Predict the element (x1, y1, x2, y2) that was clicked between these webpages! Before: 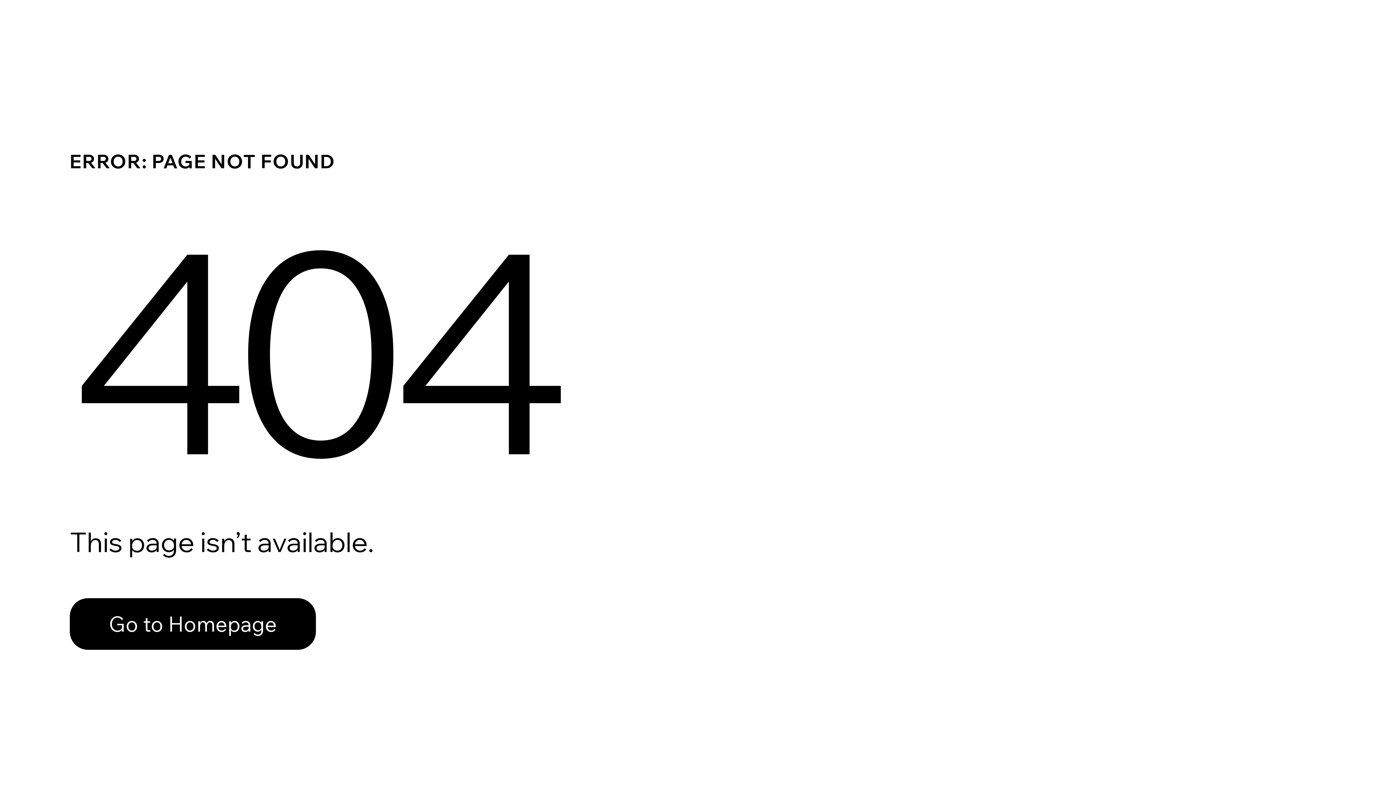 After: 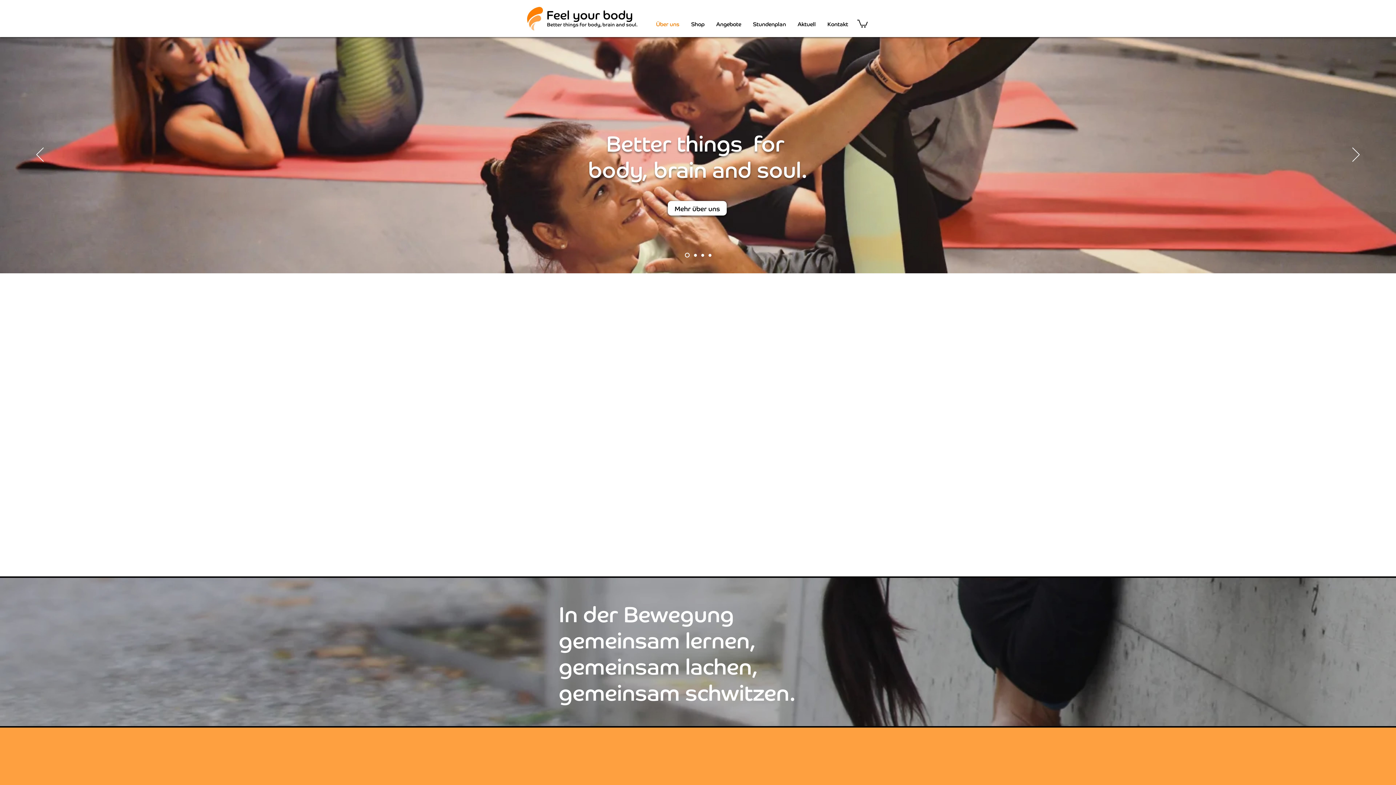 Action: bbox: (69, 598, 316, 650) label: Go to Homepage